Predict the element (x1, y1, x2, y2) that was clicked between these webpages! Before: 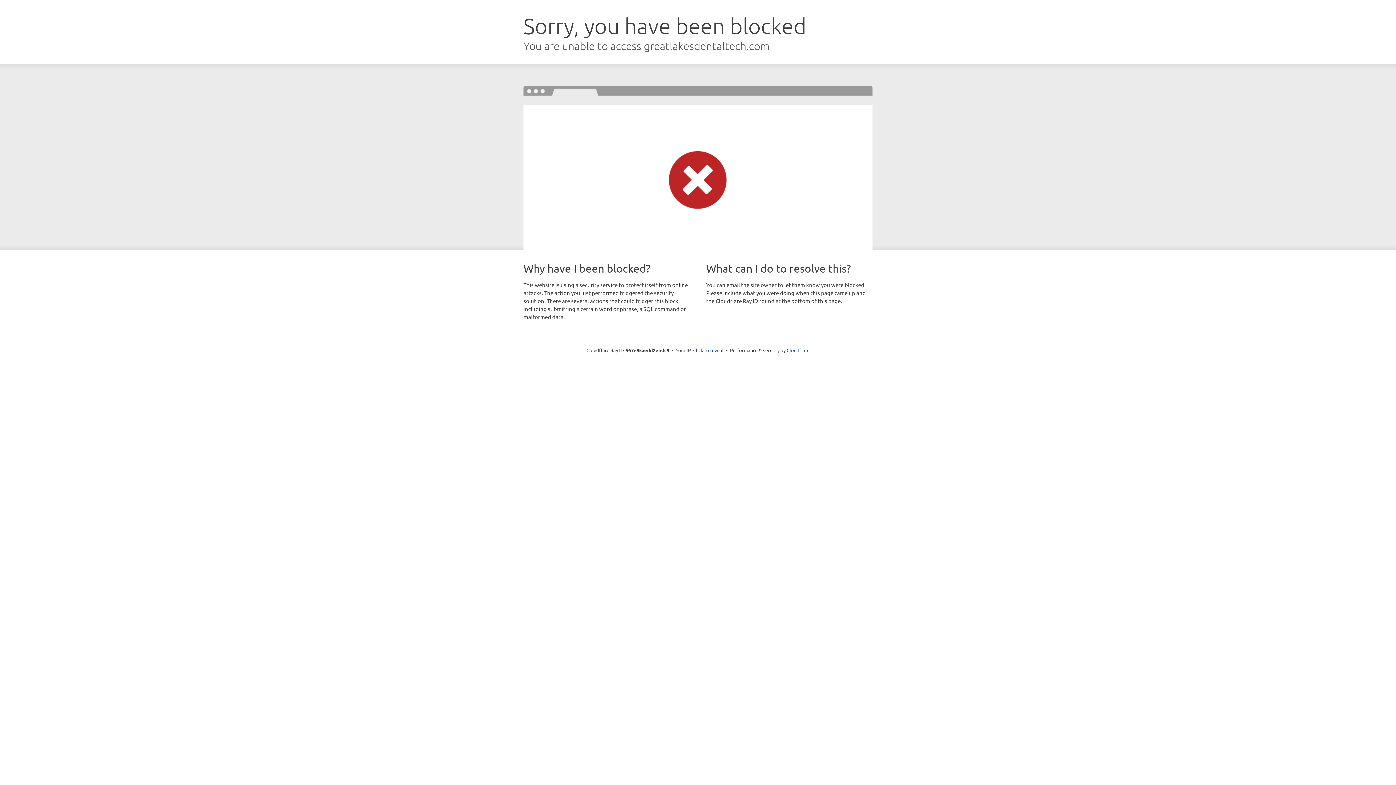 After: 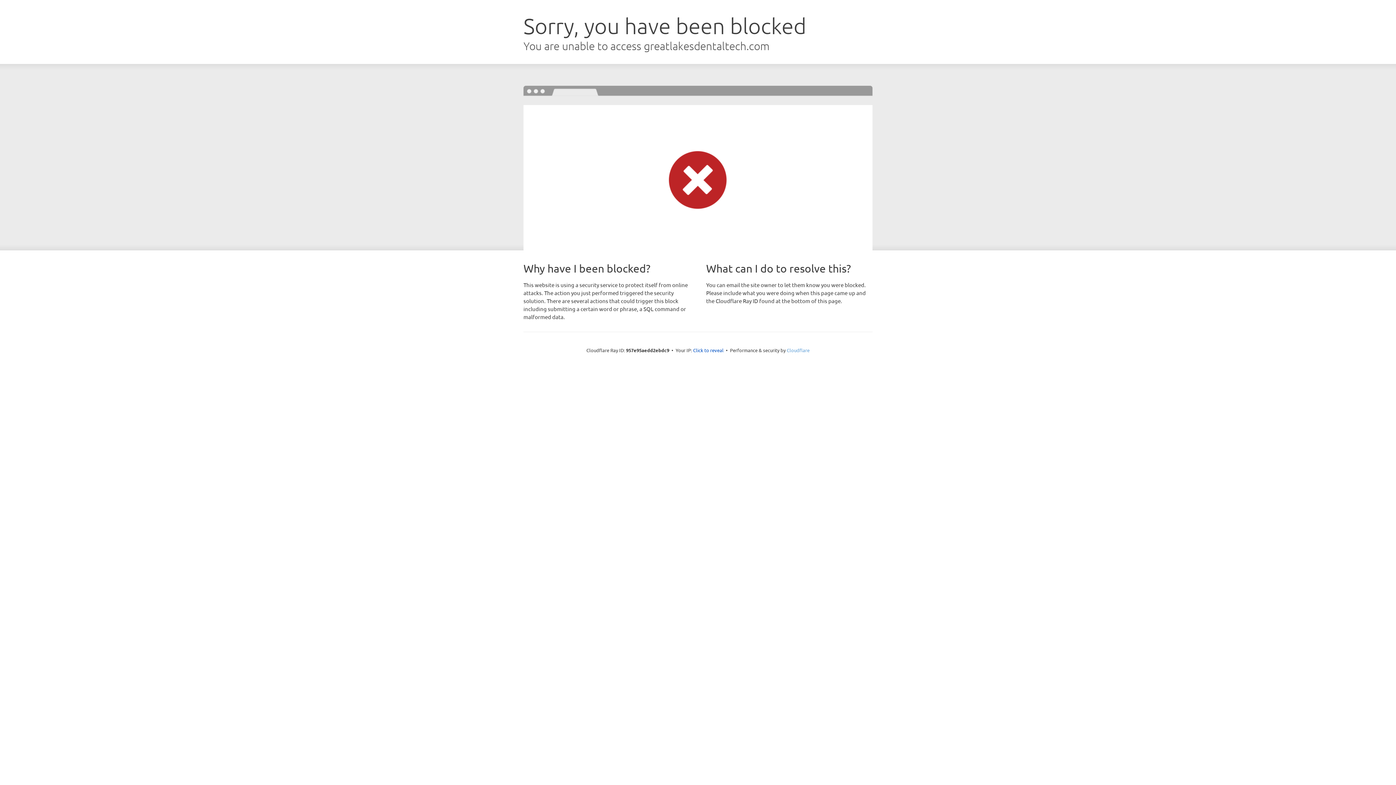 Action: bbox: (786, 347, 809, 353) label: Cloudflare